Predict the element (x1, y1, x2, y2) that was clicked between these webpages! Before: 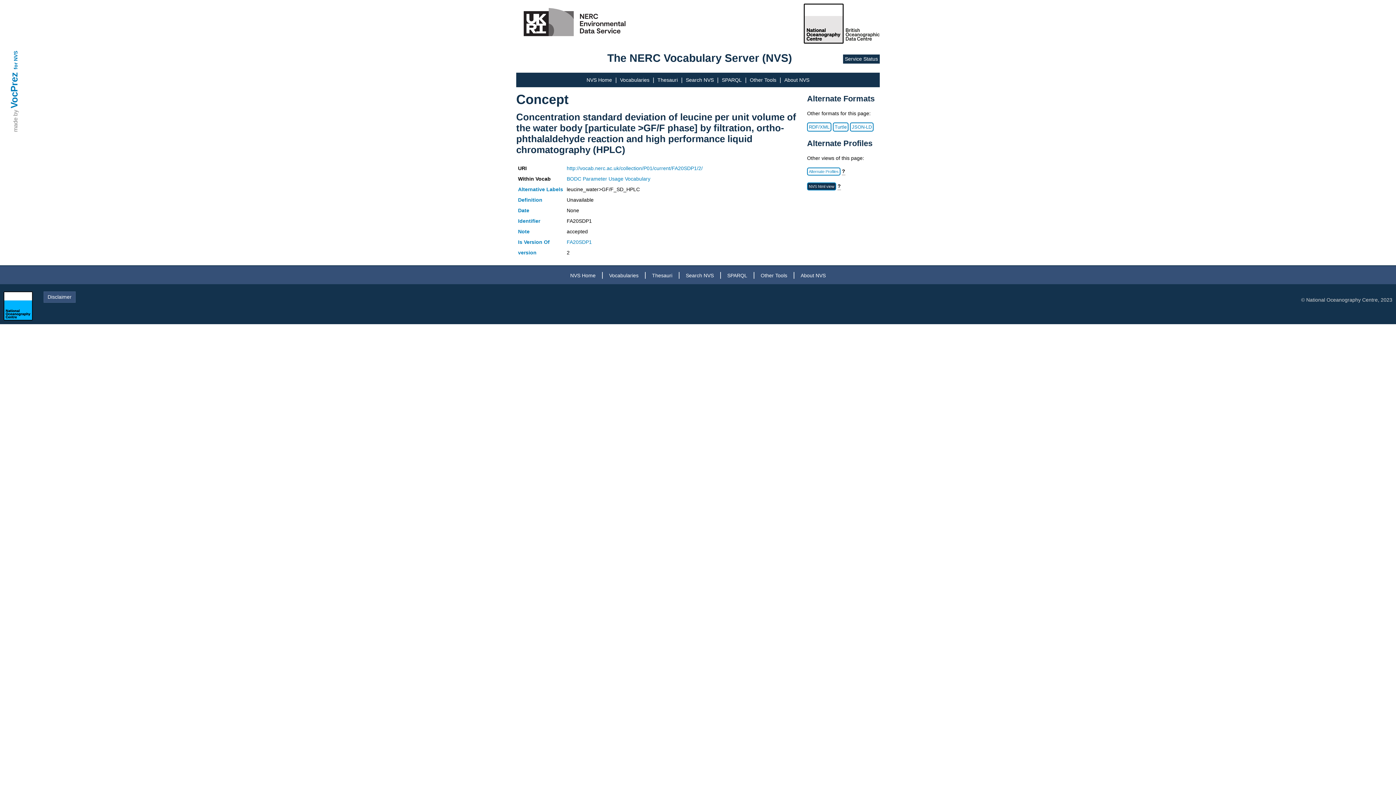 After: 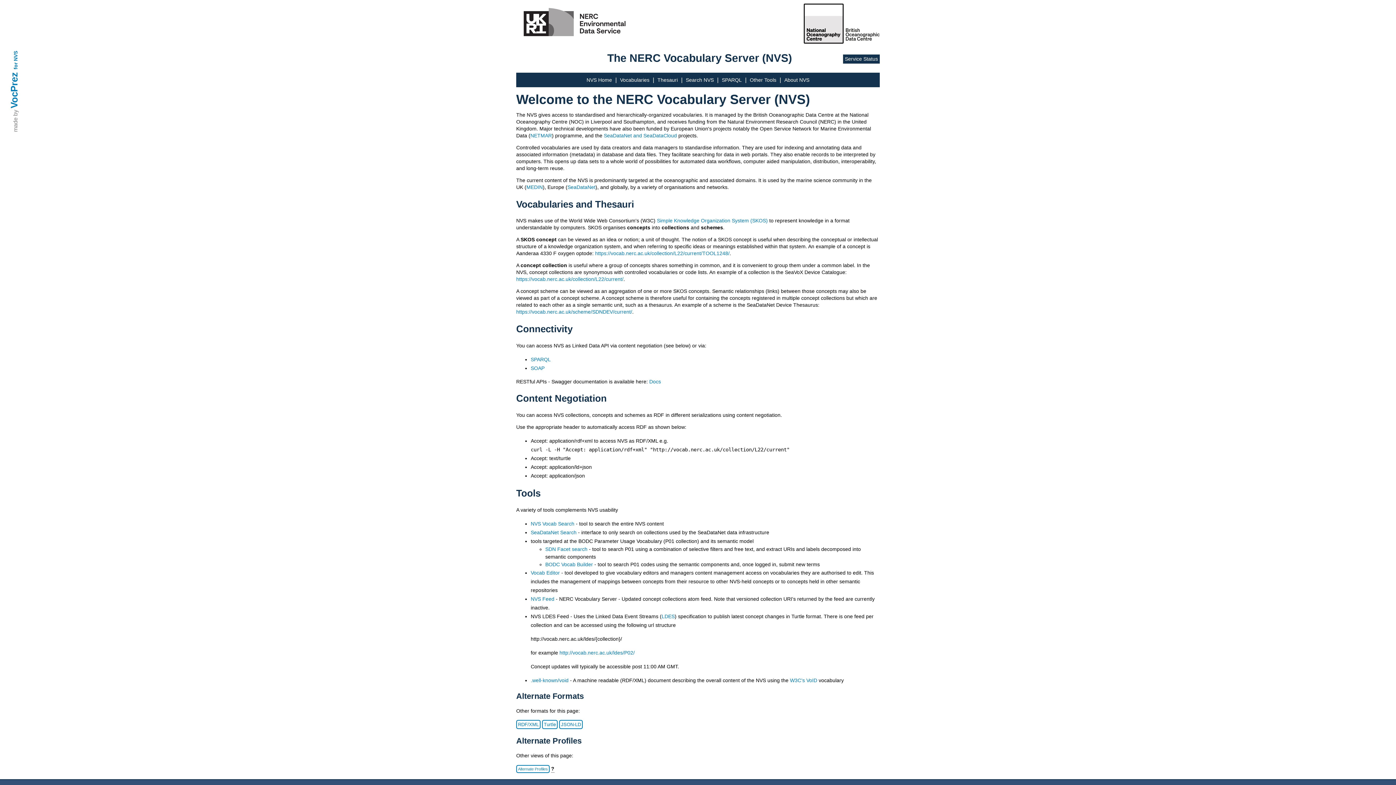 Action: label: NVS Home bbox: (586, 77, 612, 82)